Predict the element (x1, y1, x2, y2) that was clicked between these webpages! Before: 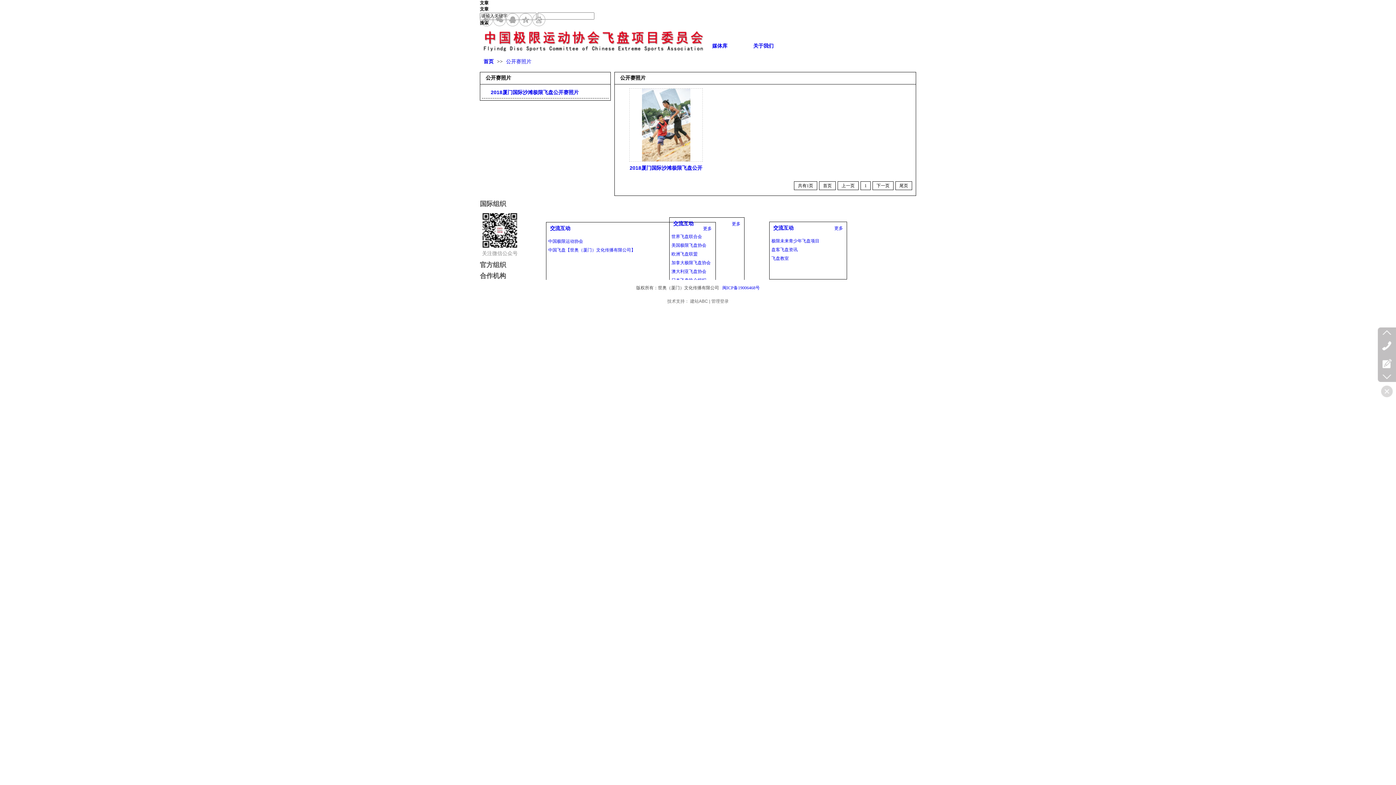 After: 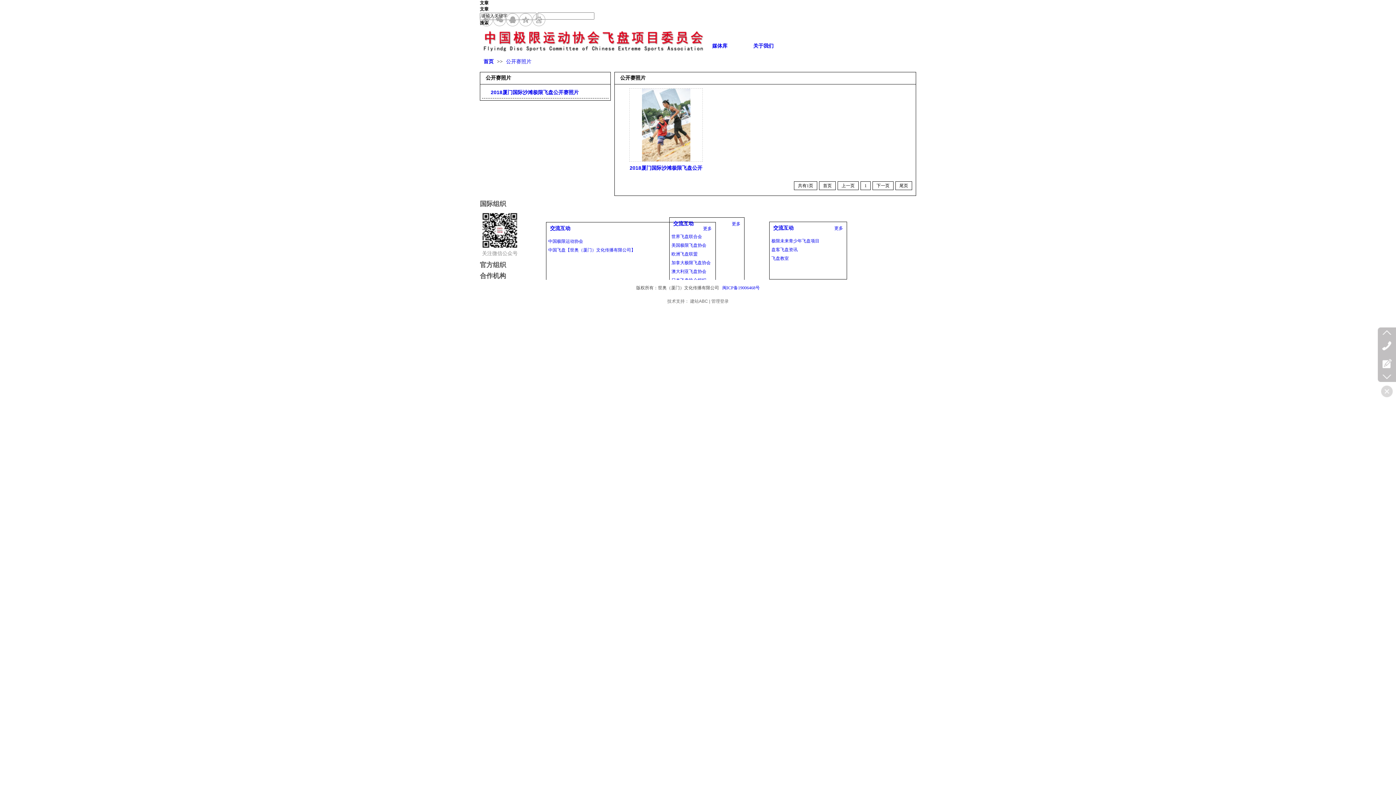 Action: label: 管理登录 bbox: (711, 298, 728, 304)